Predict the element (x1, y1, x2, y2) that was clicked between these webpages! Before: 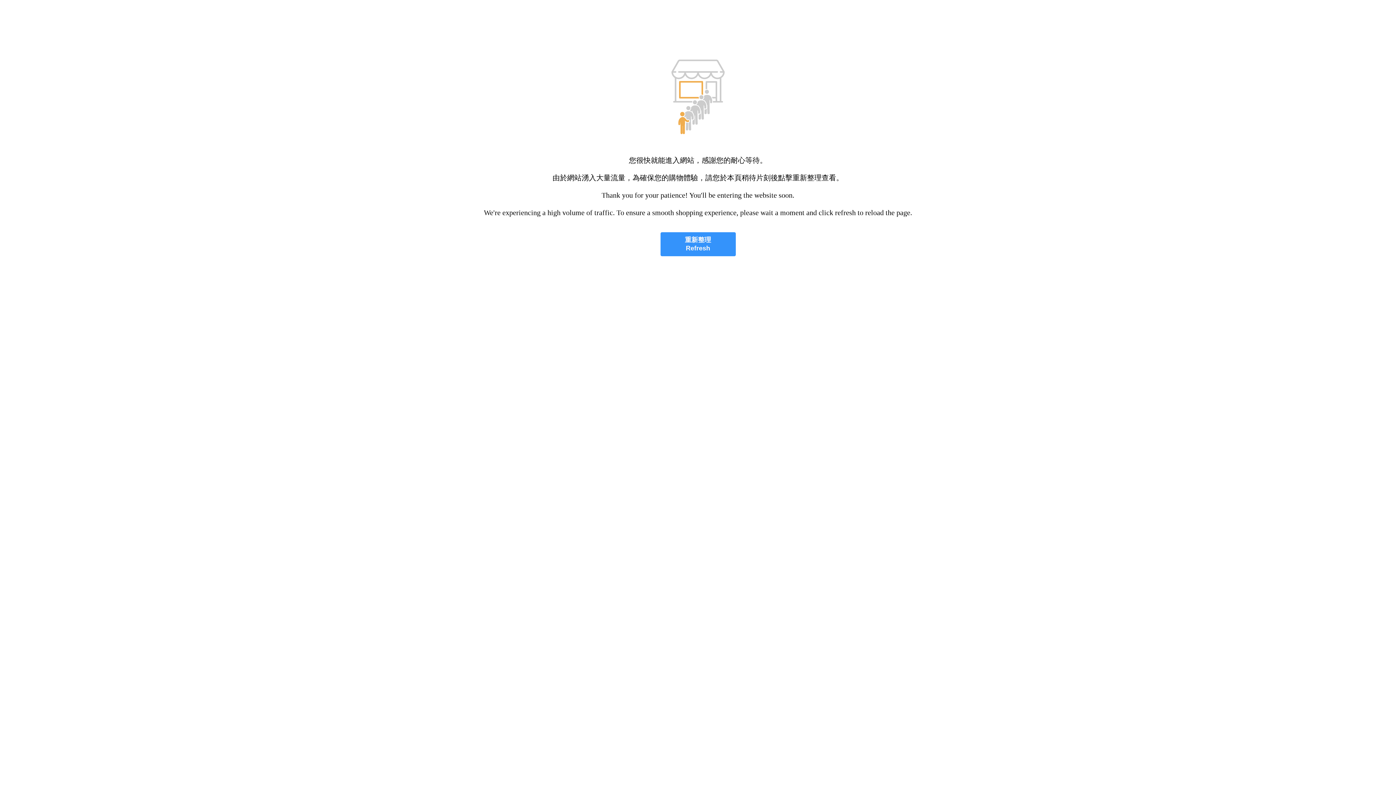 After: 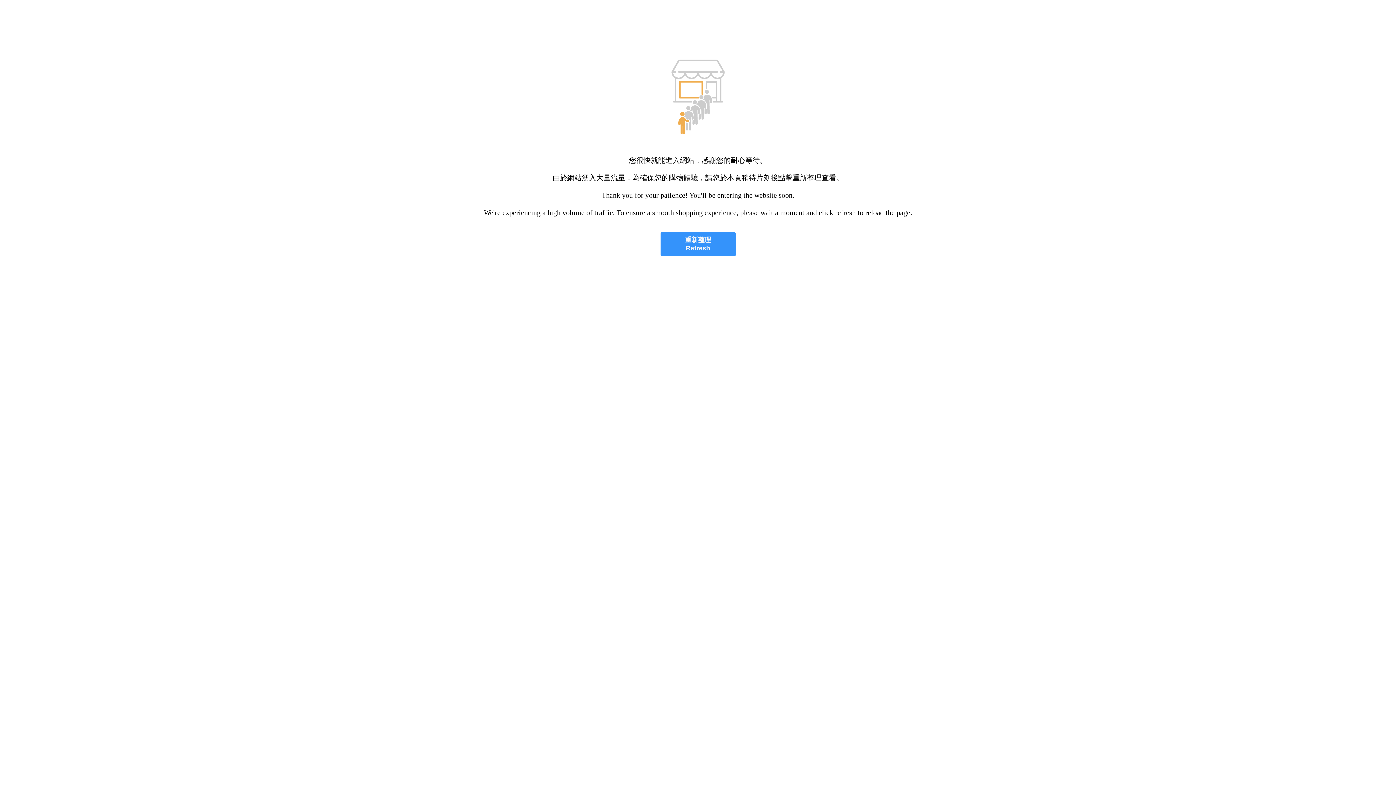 Action: bbox: (660, 232, 735, 256) label: 重新整理
Refresh